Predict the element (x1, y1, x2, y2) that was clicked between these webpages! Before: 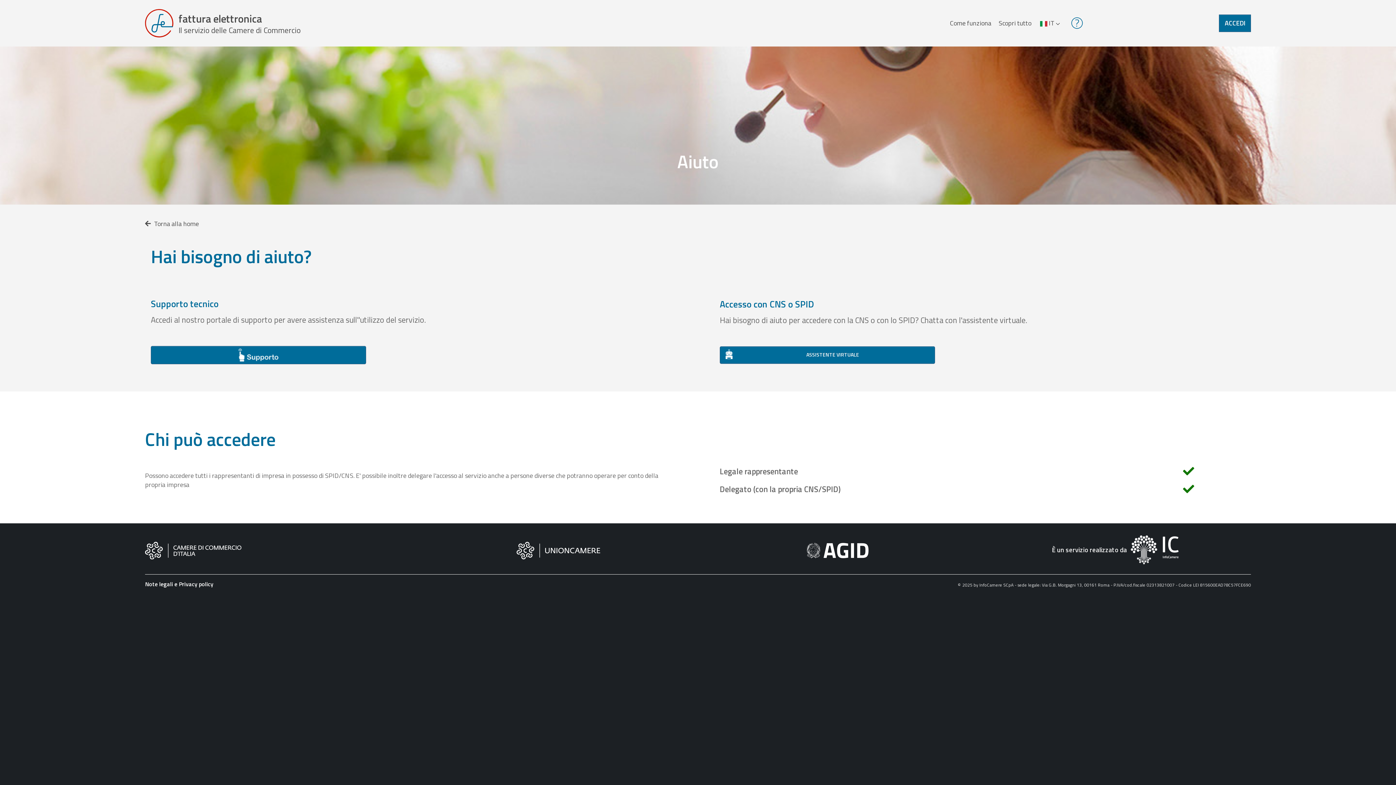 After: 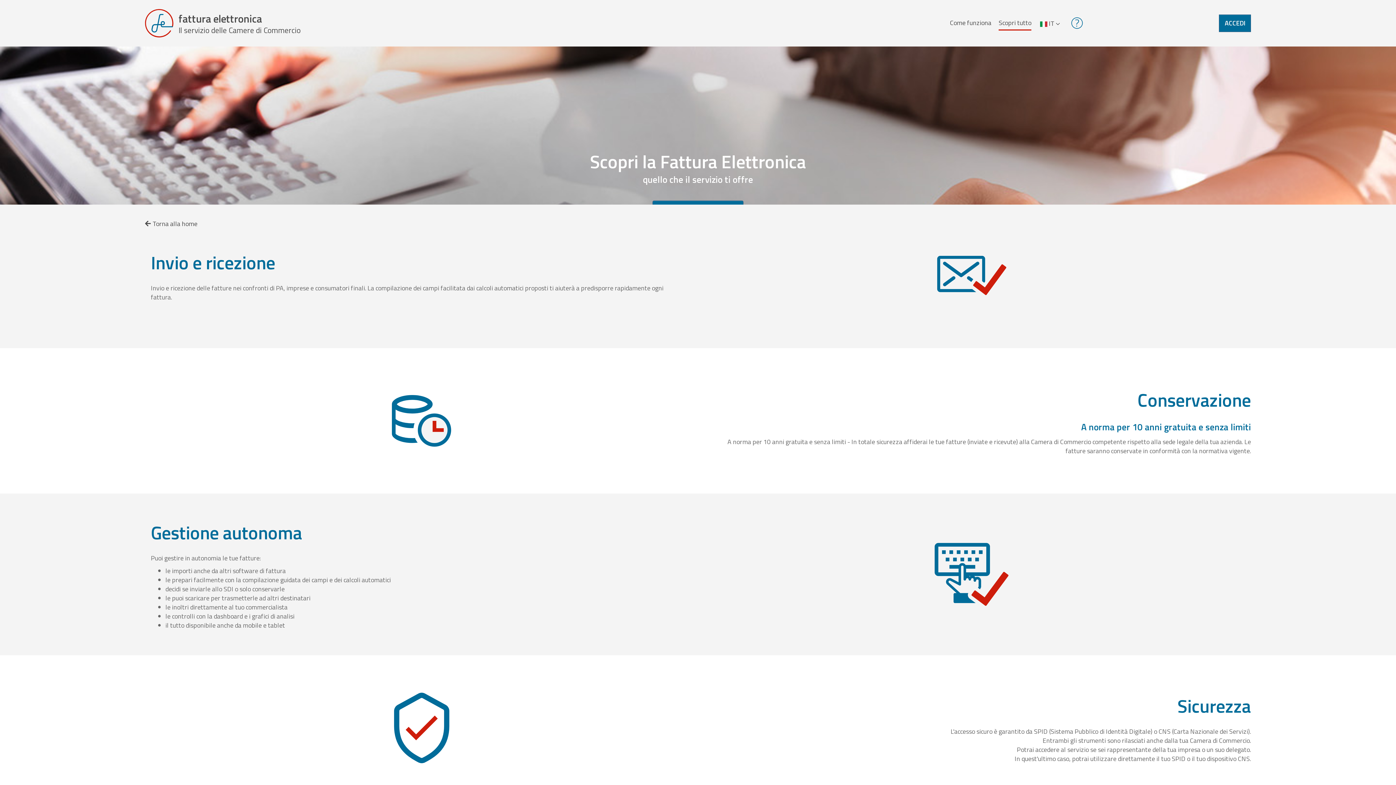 Action: bbox: (998, 16, 1031, 29) label: Scopri tutto